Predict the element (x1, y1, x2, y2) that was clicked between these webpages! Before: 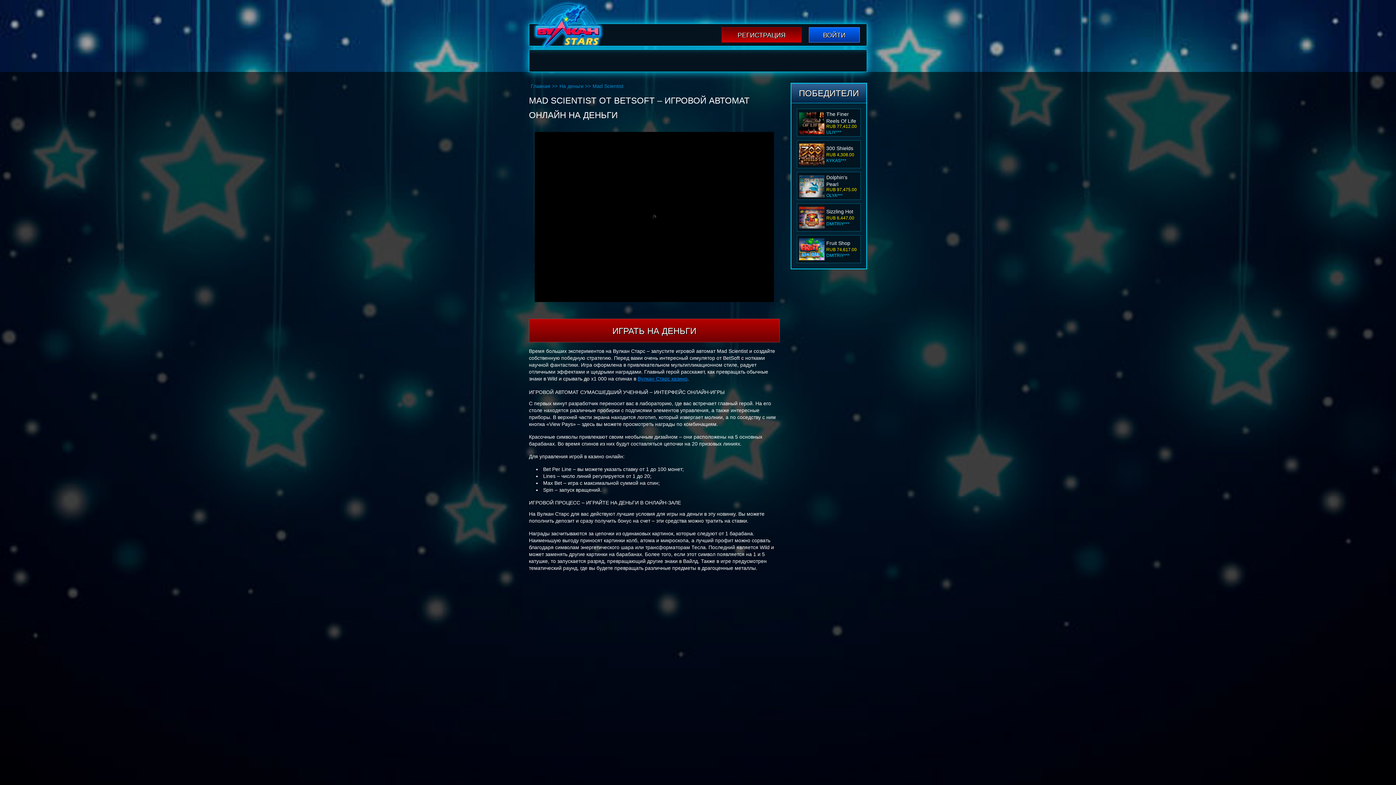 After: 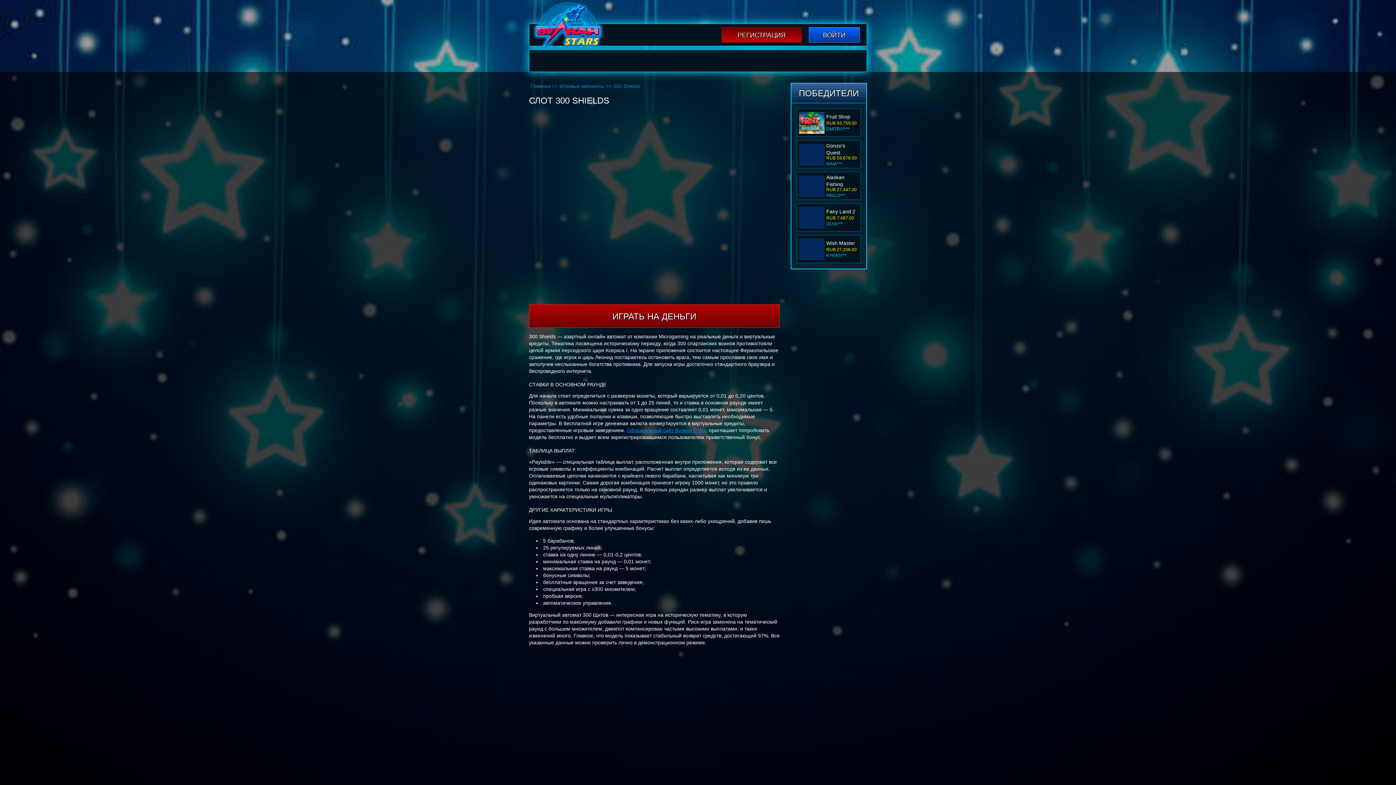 Action: label: 300 Shields bbox: (826, 208, 853, 214)